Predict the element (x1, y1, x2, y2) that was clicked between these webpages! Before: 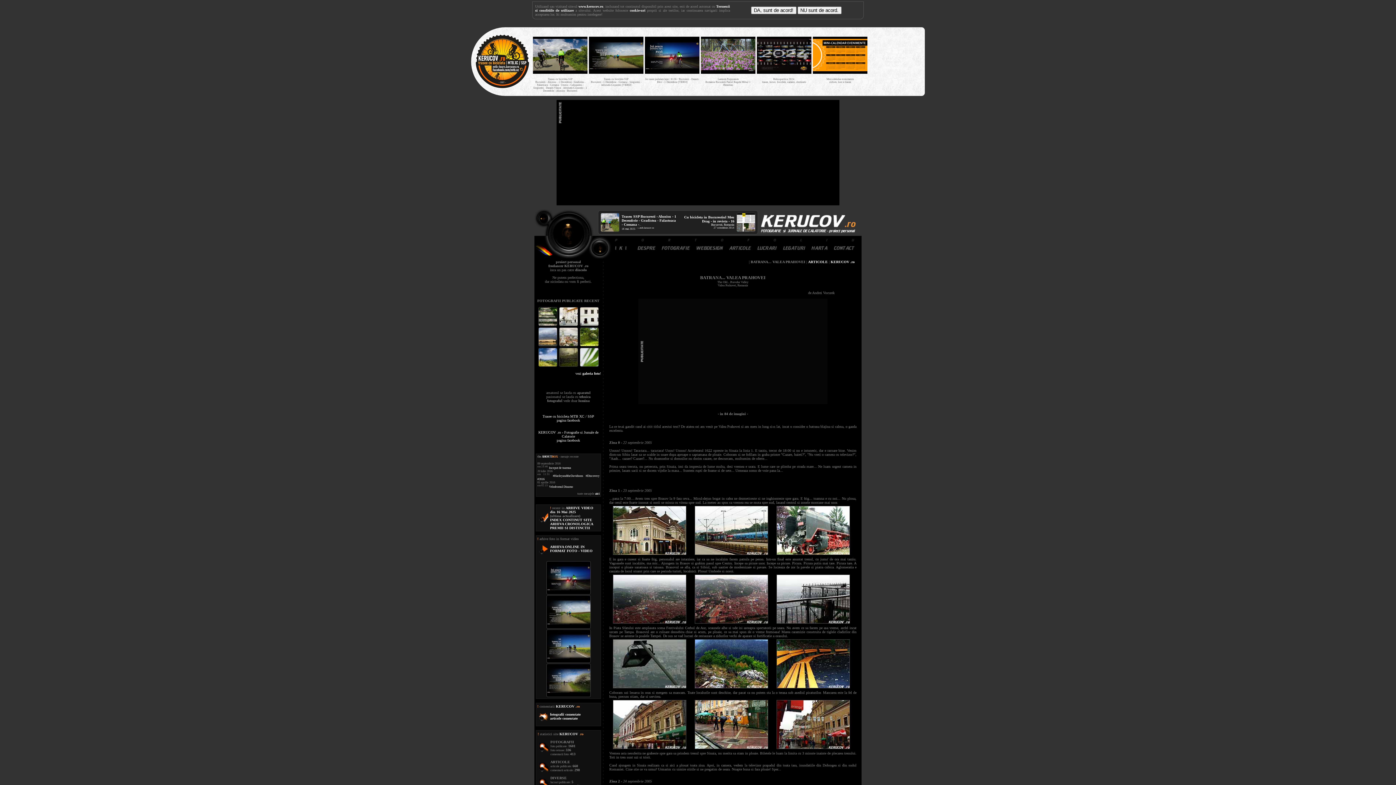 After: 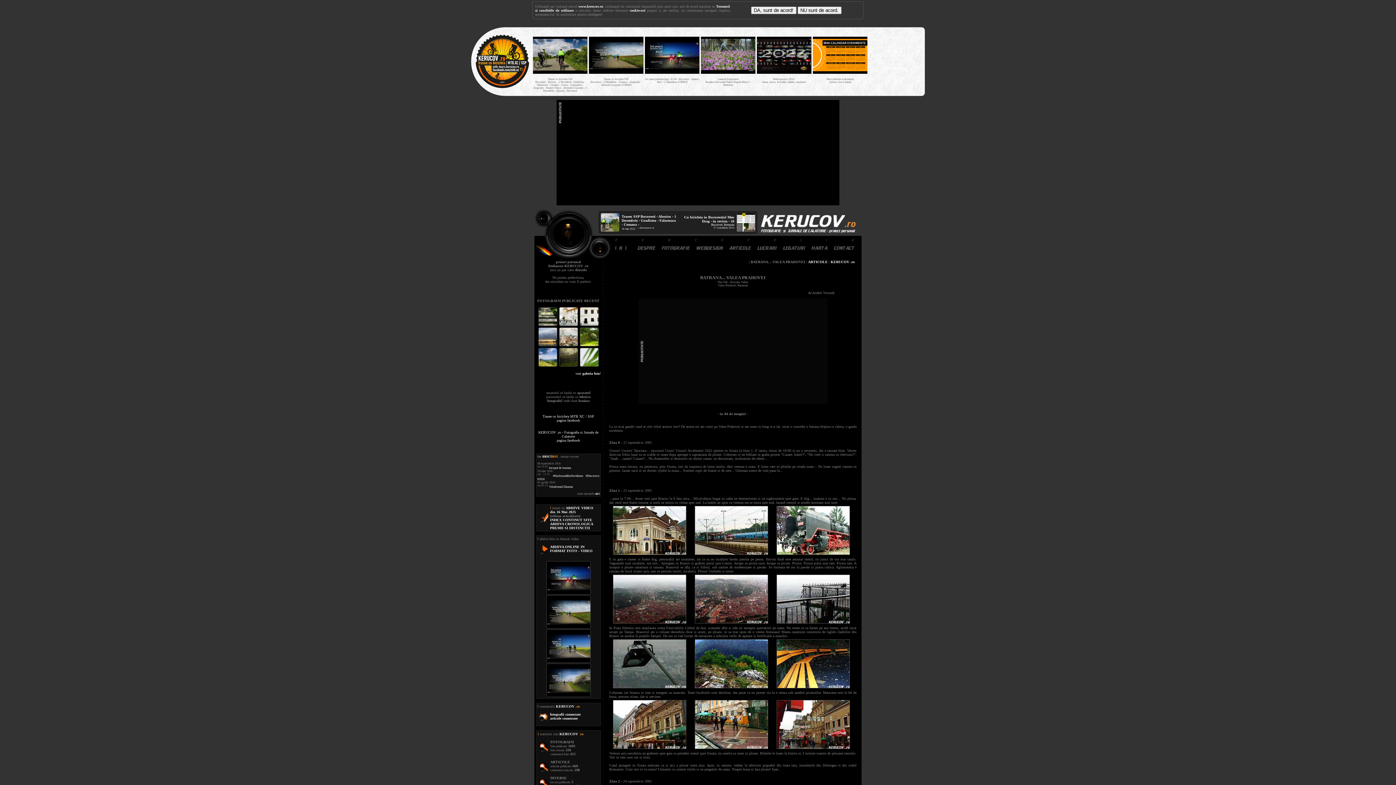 Action: bbox: (589, 36, 643, 86) label: 
Traseu cu bicicleta SSP
Bucuresti - 1 Decembrie - Comana - Singureni - Adunatii-Copaceni [VIDEO]